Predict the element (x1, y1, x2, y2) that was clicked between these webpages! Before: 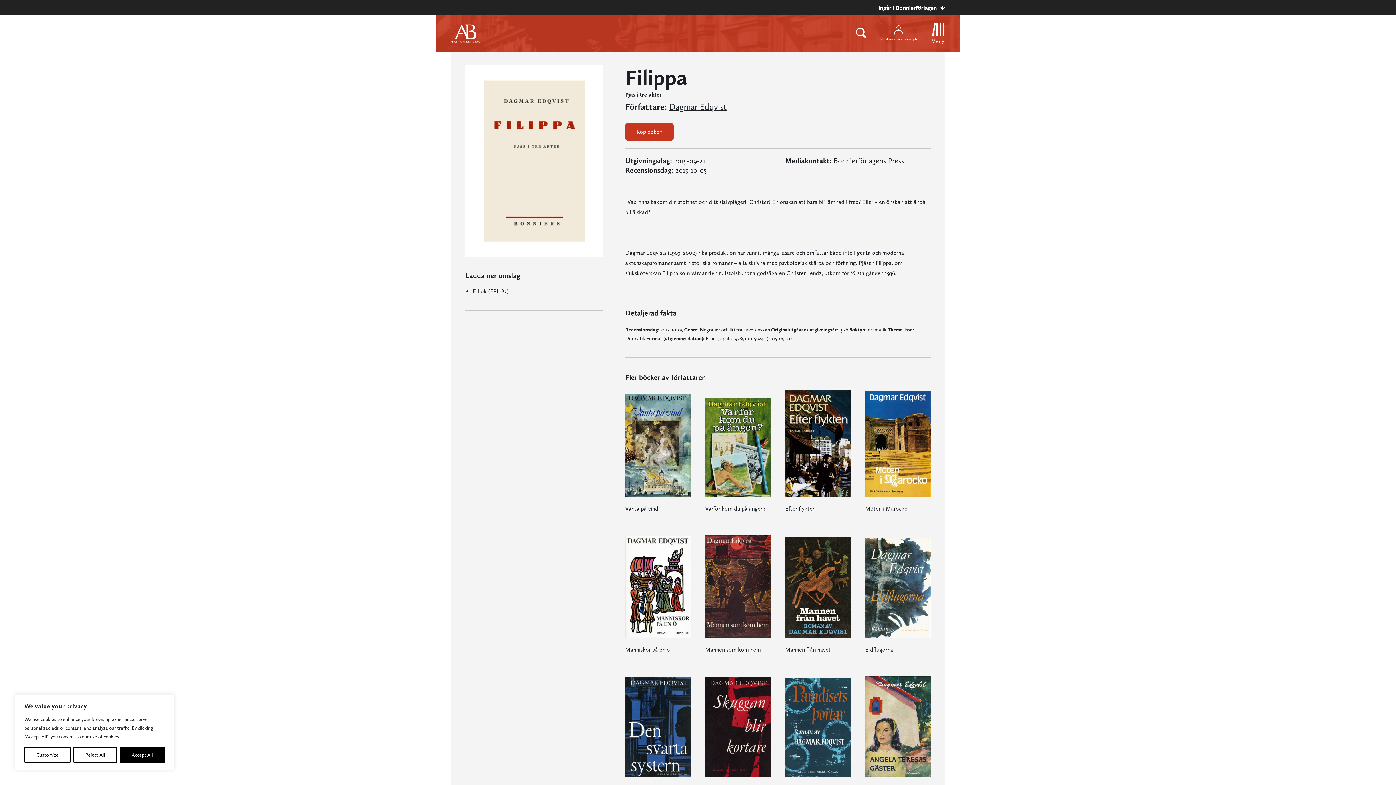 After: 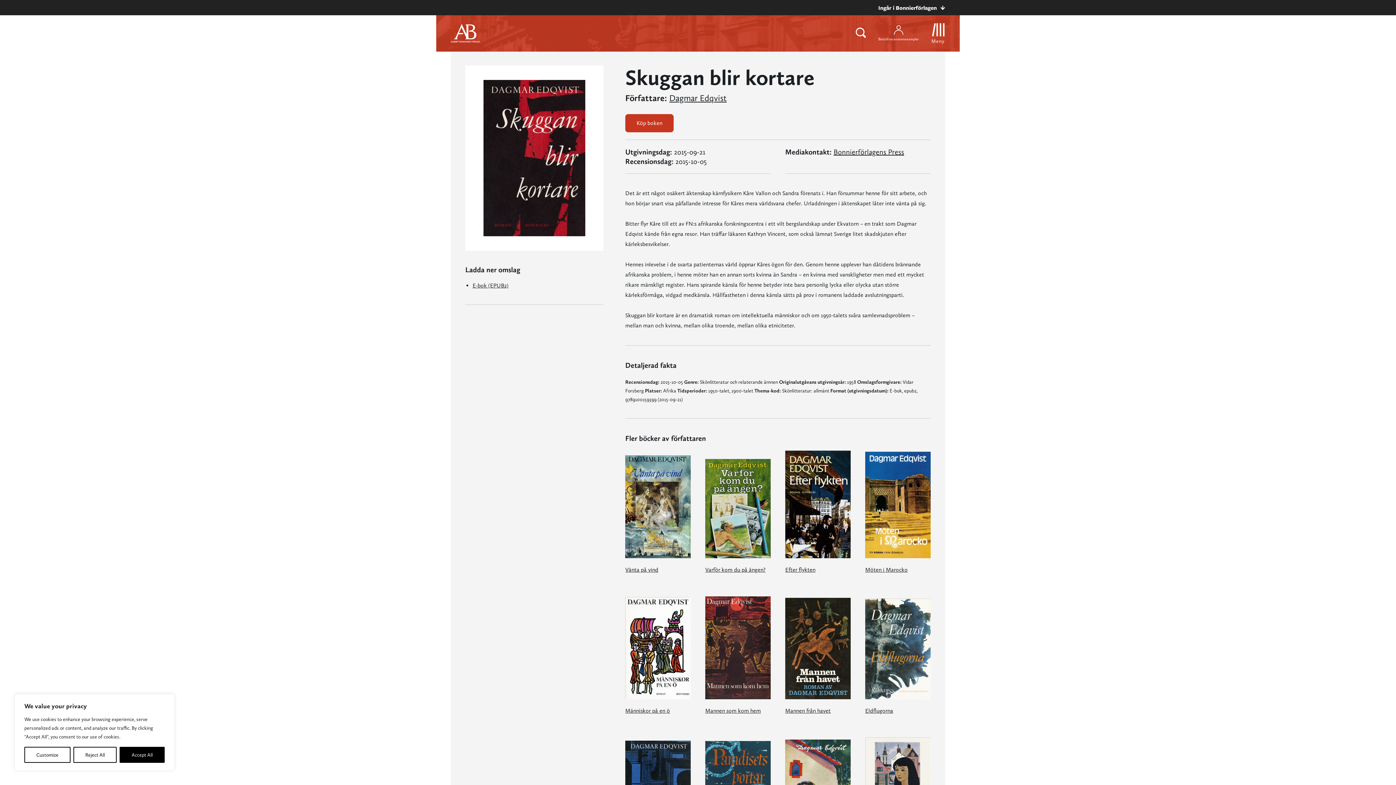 Action: label: Skuggan blir kortare bbox: (705, 677, 770, 793)